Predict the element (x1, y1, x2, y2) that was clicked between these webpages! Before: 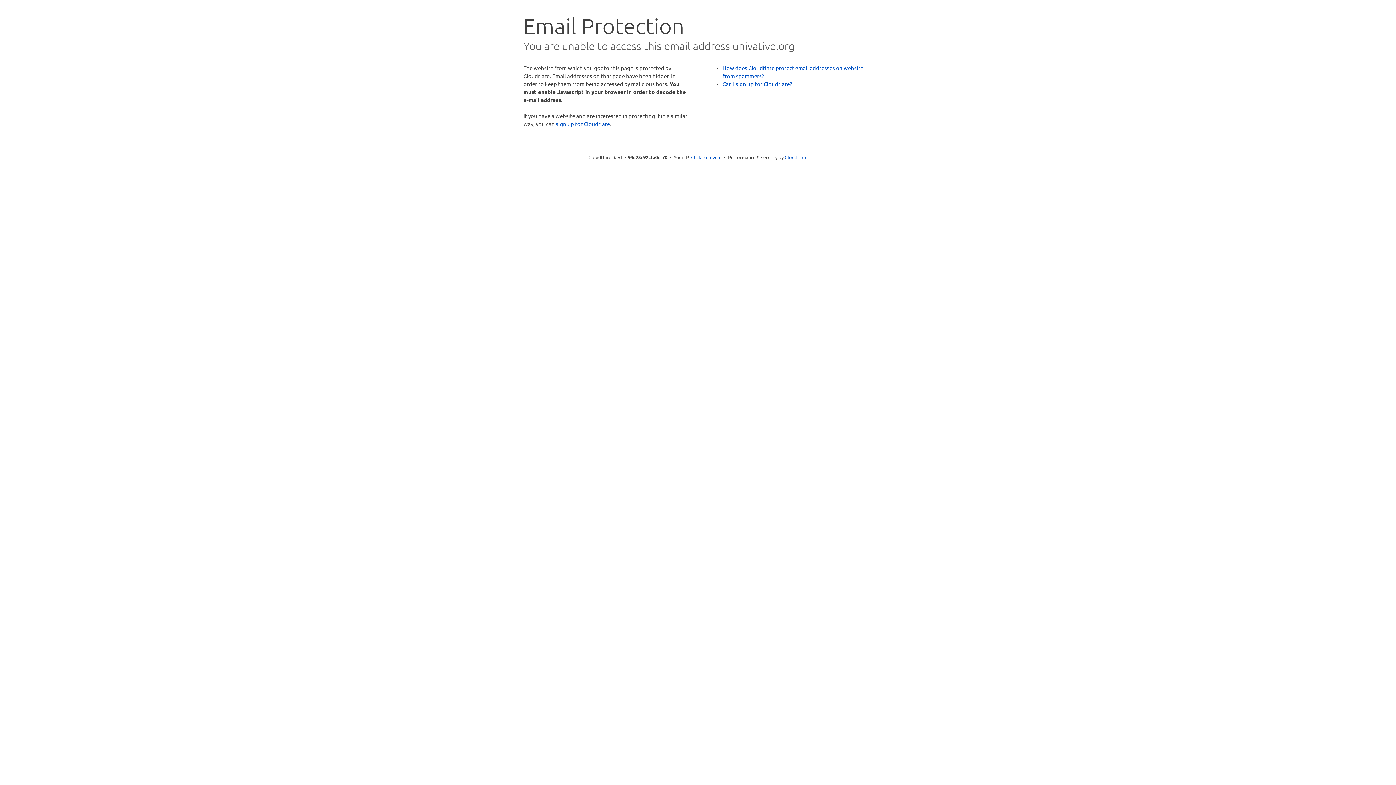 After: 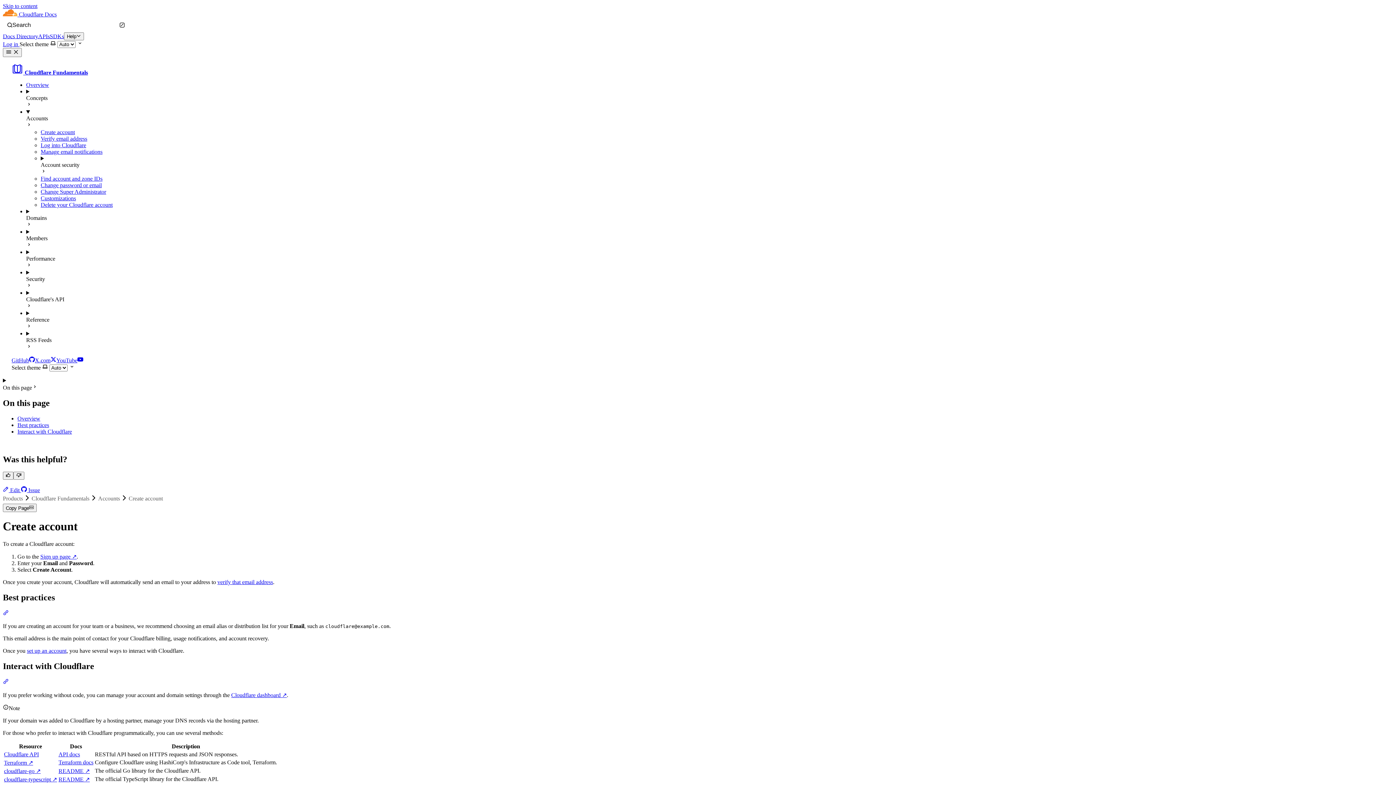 Action: bbox: (722, 80, 792, 87) label: Can I sign up for Cloudflare?